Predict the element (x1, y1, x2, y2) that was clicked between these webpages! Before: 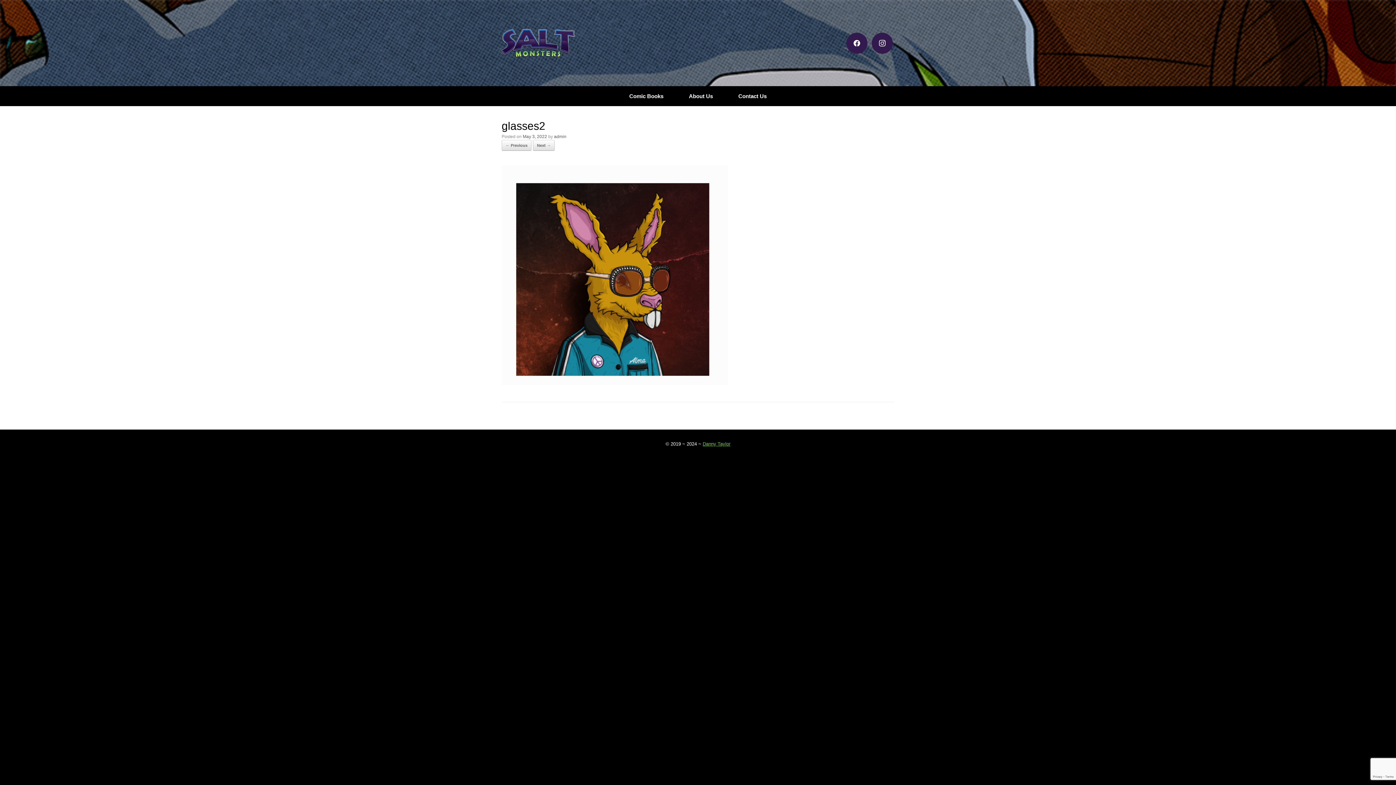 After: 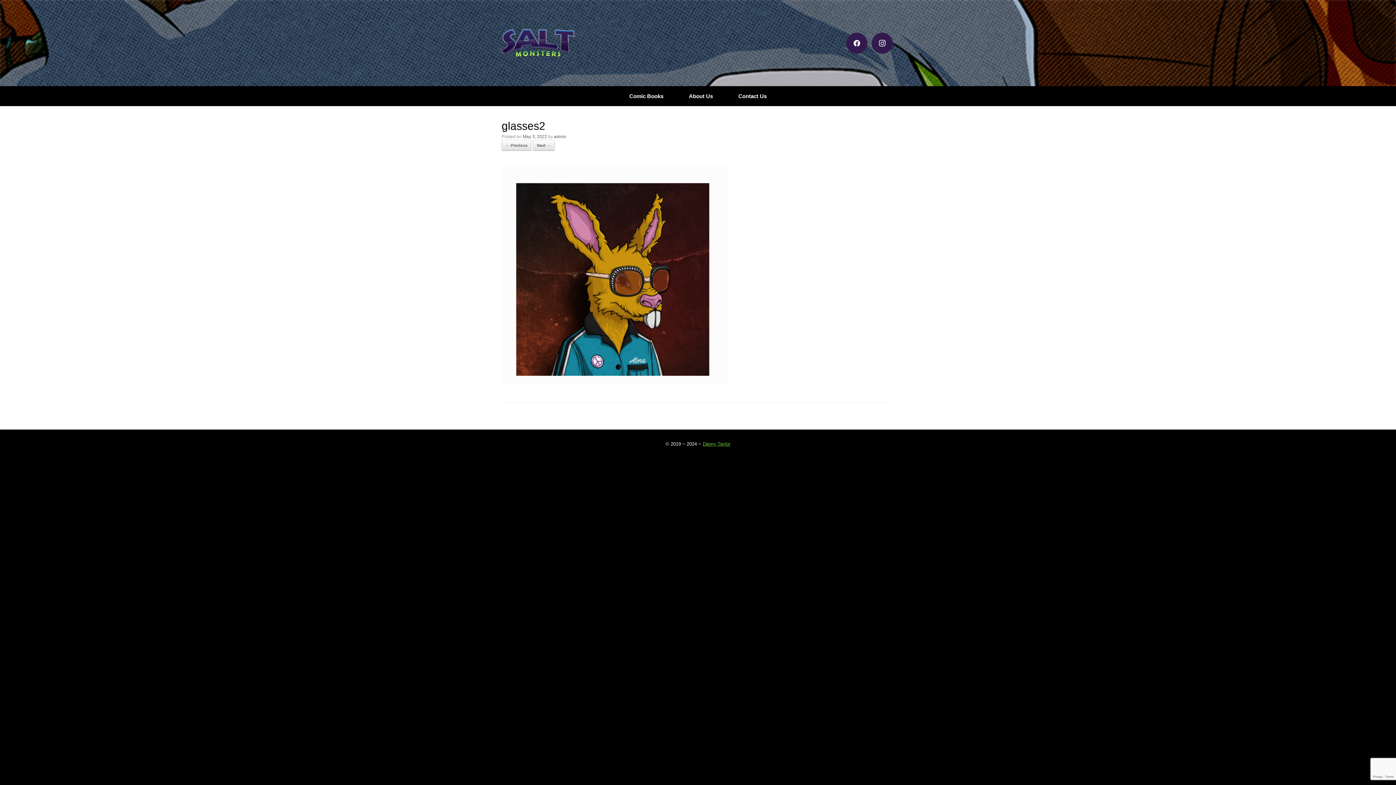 Action: bbox: (522, 134, 547, 139) label: May 3, 2022